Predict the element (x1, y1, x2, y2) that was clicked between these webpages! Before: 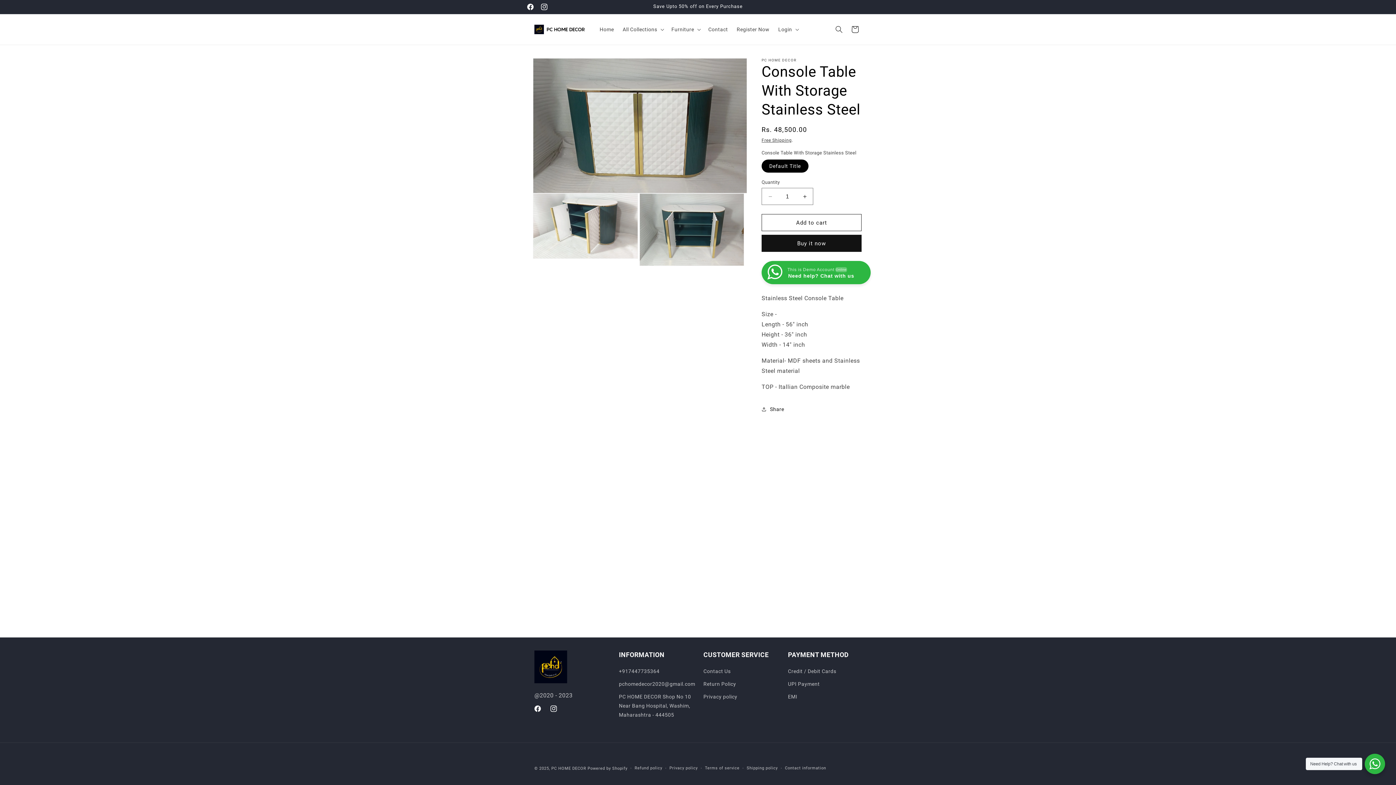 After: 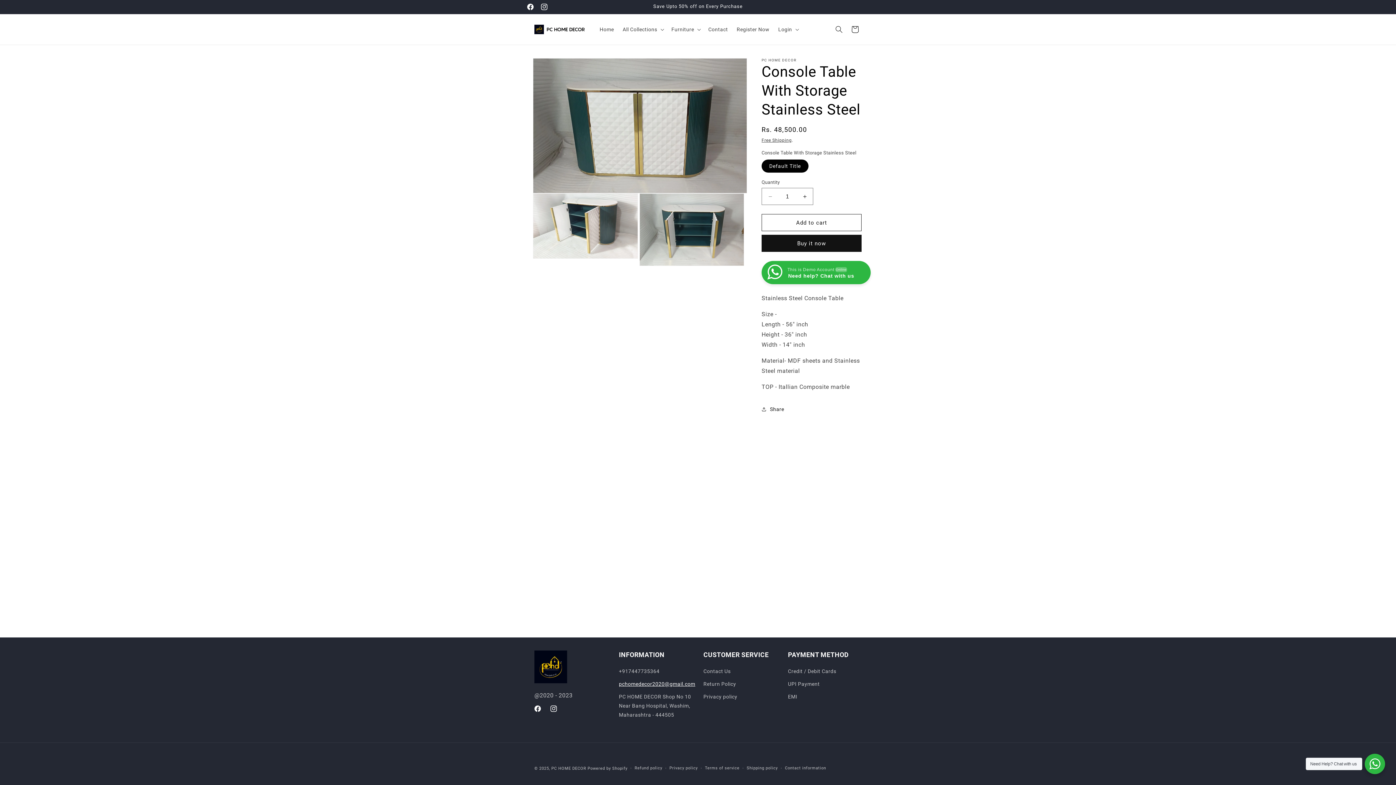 Action: bbox: (619, 678, 695, 690) label: pchomedecor2020@gmail.com